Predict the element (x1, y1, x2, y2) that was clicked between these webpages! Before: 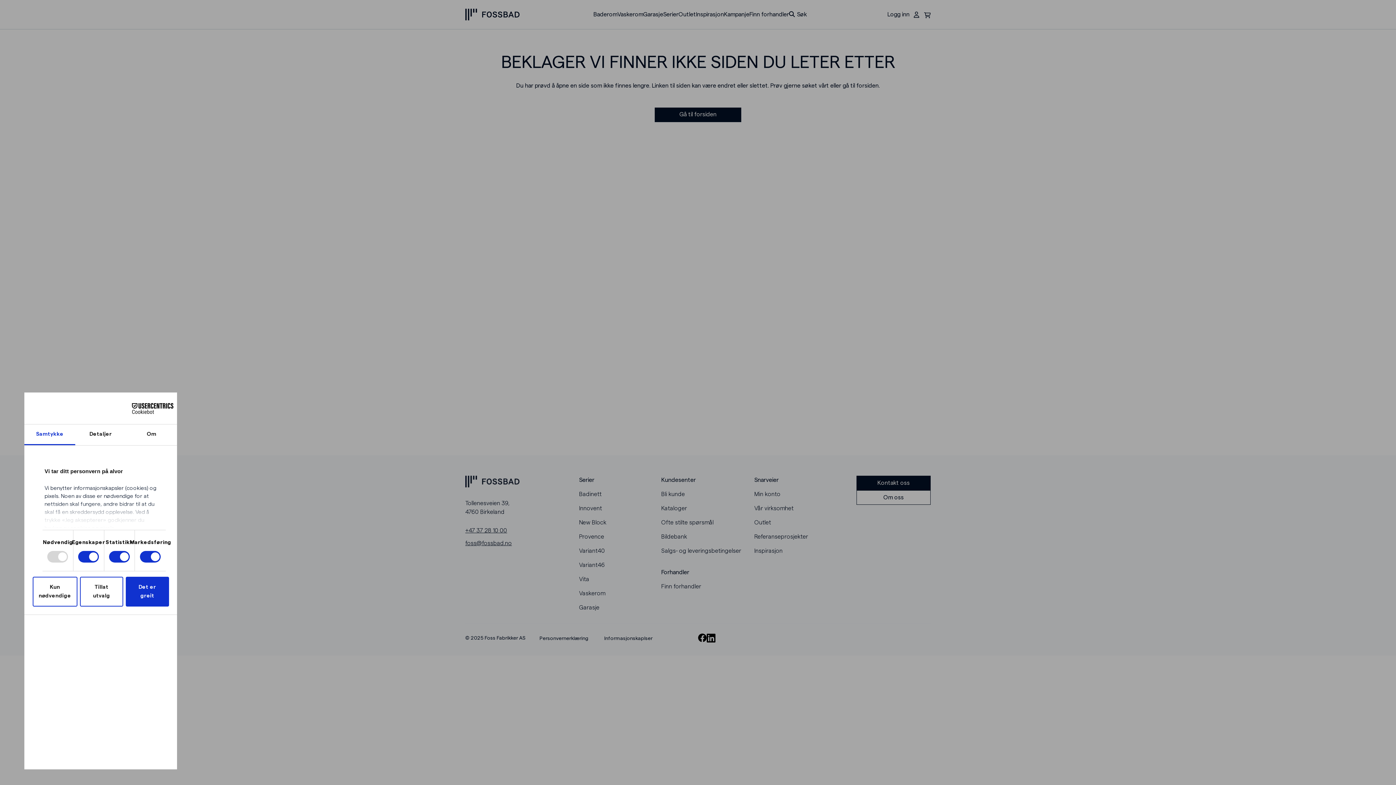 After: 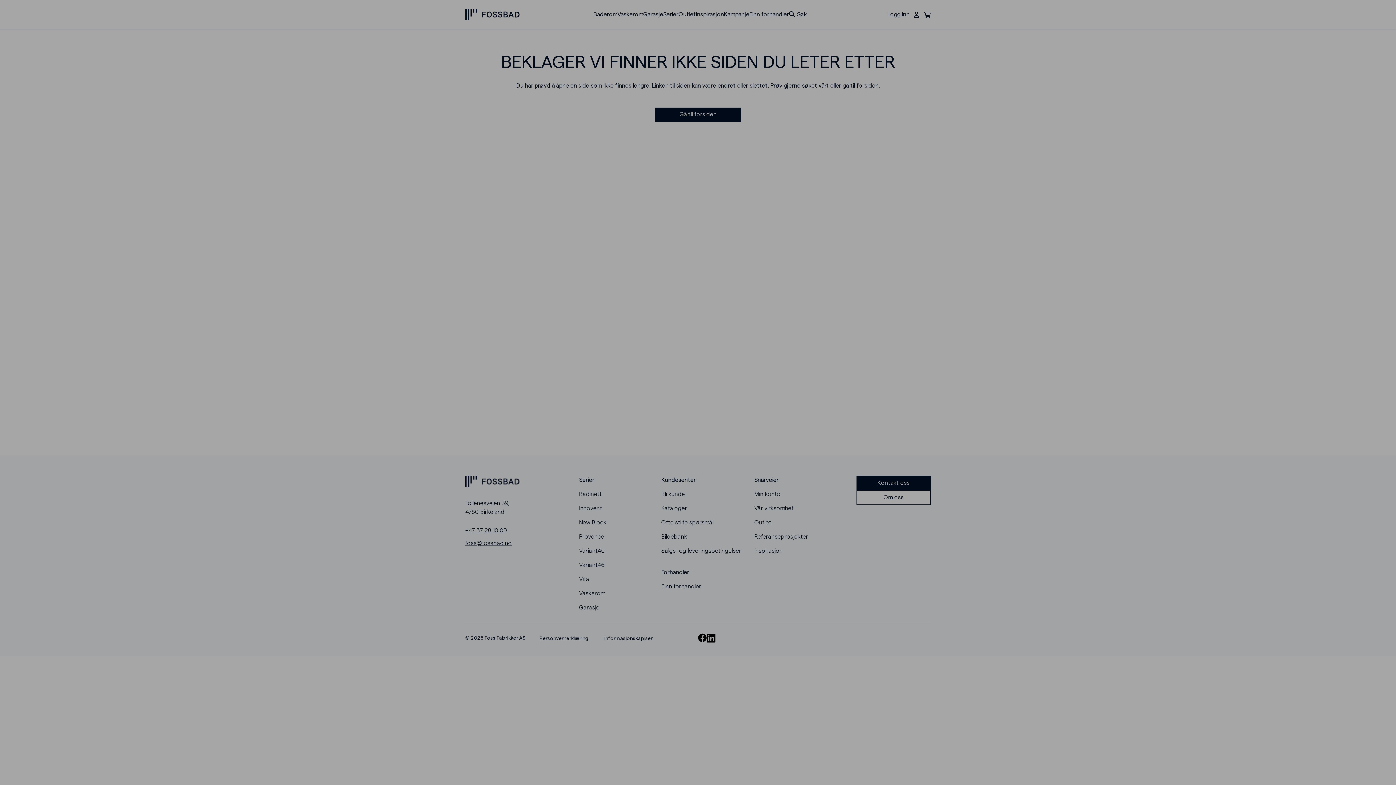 Action: bbox: (125, 577, 168, 606) label: Det er greit